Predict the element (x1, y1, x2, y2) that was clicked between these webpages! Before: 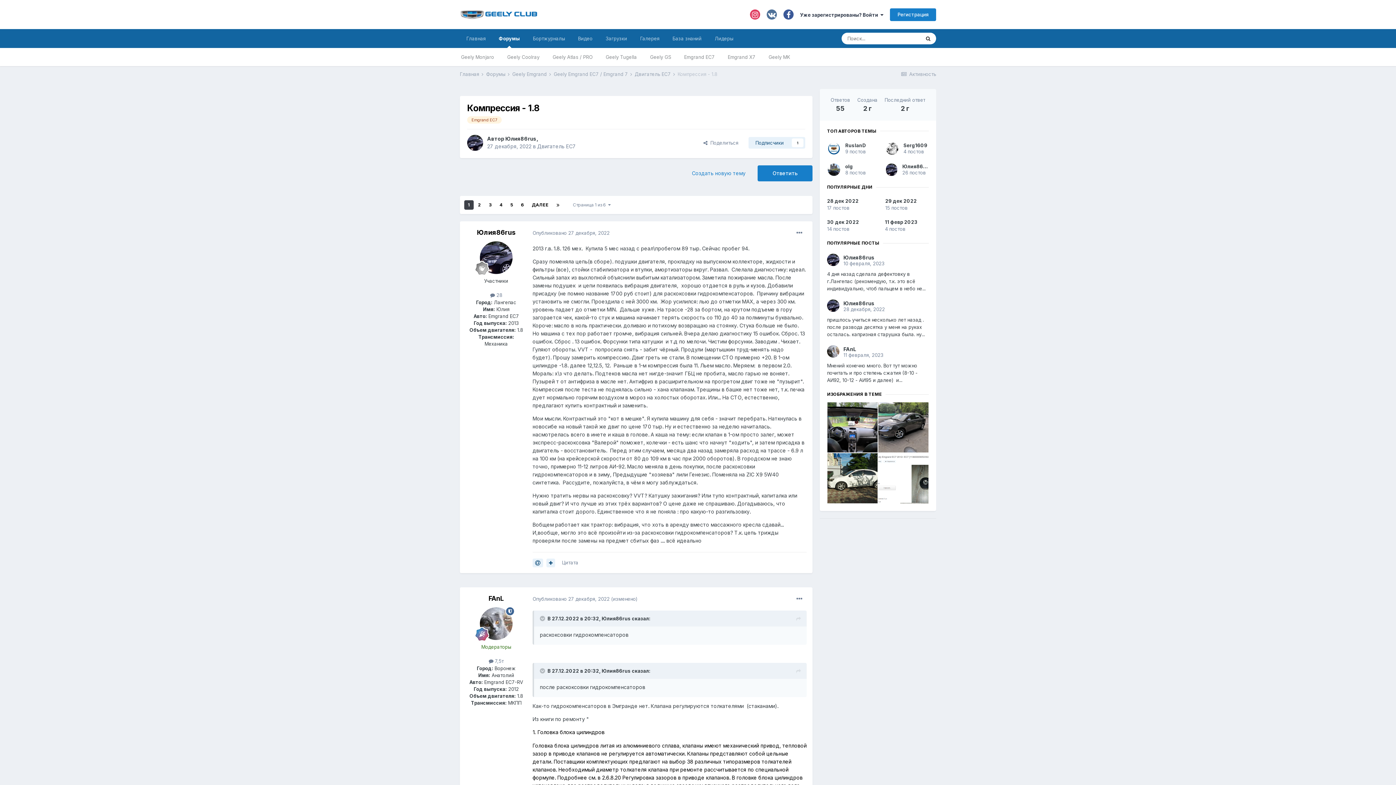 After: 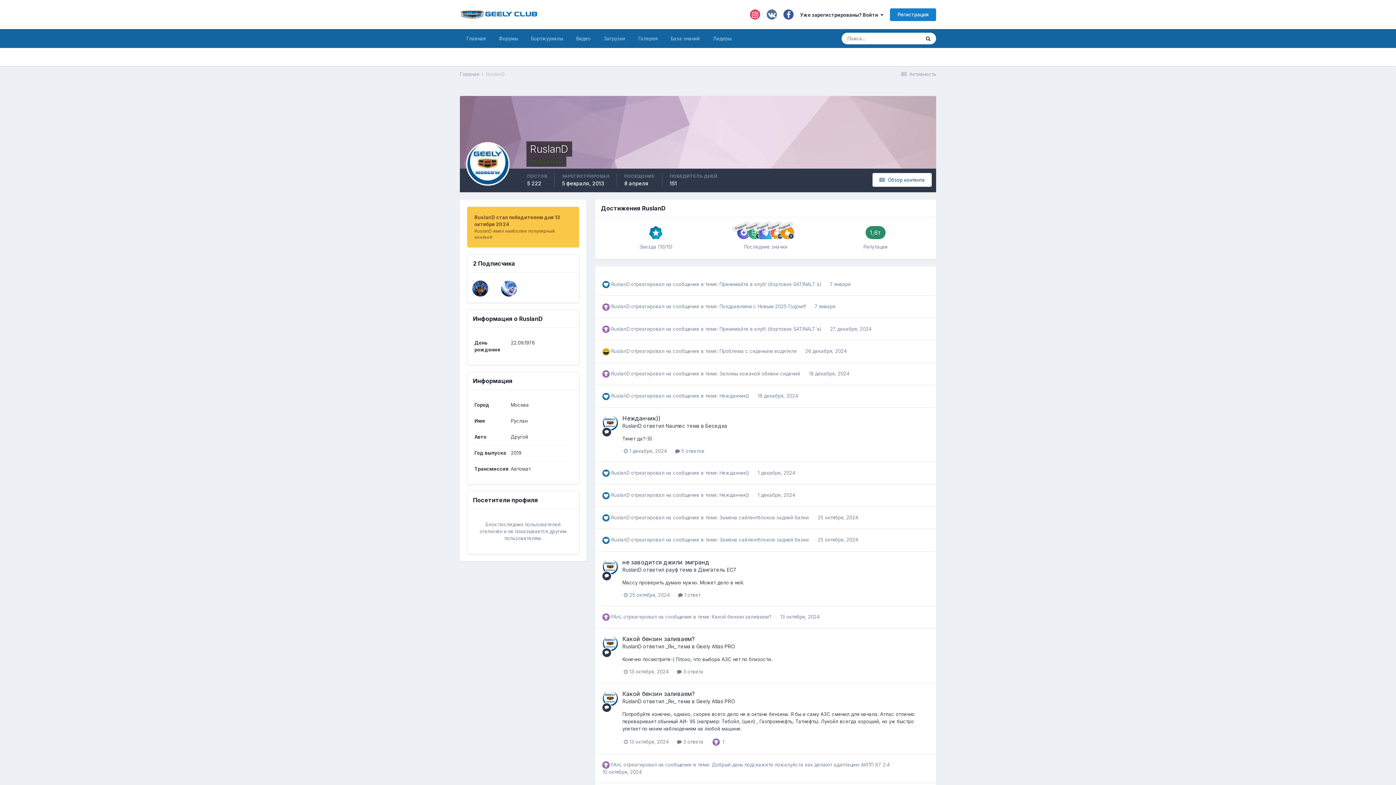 Action: label: RuslanD bbox: (845, 142, 866, 148)